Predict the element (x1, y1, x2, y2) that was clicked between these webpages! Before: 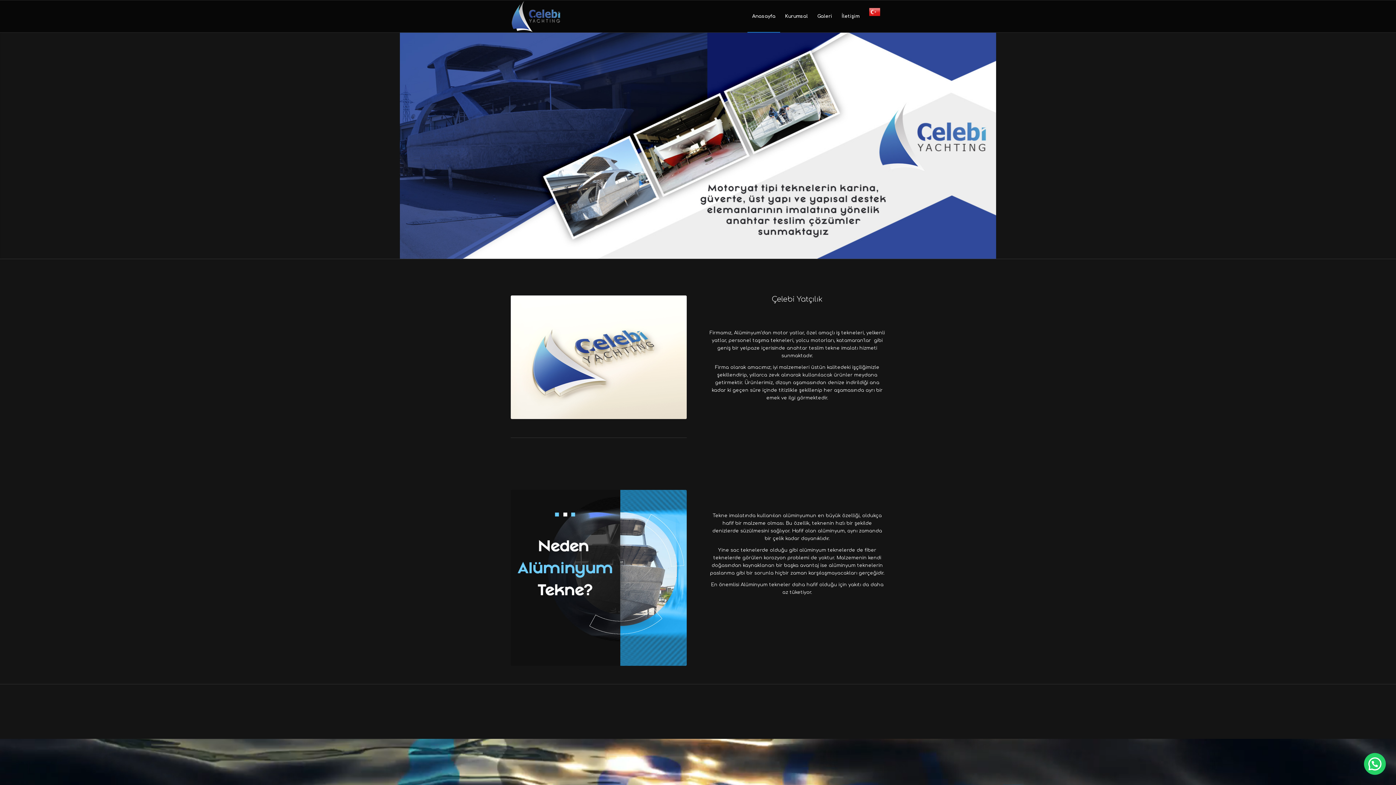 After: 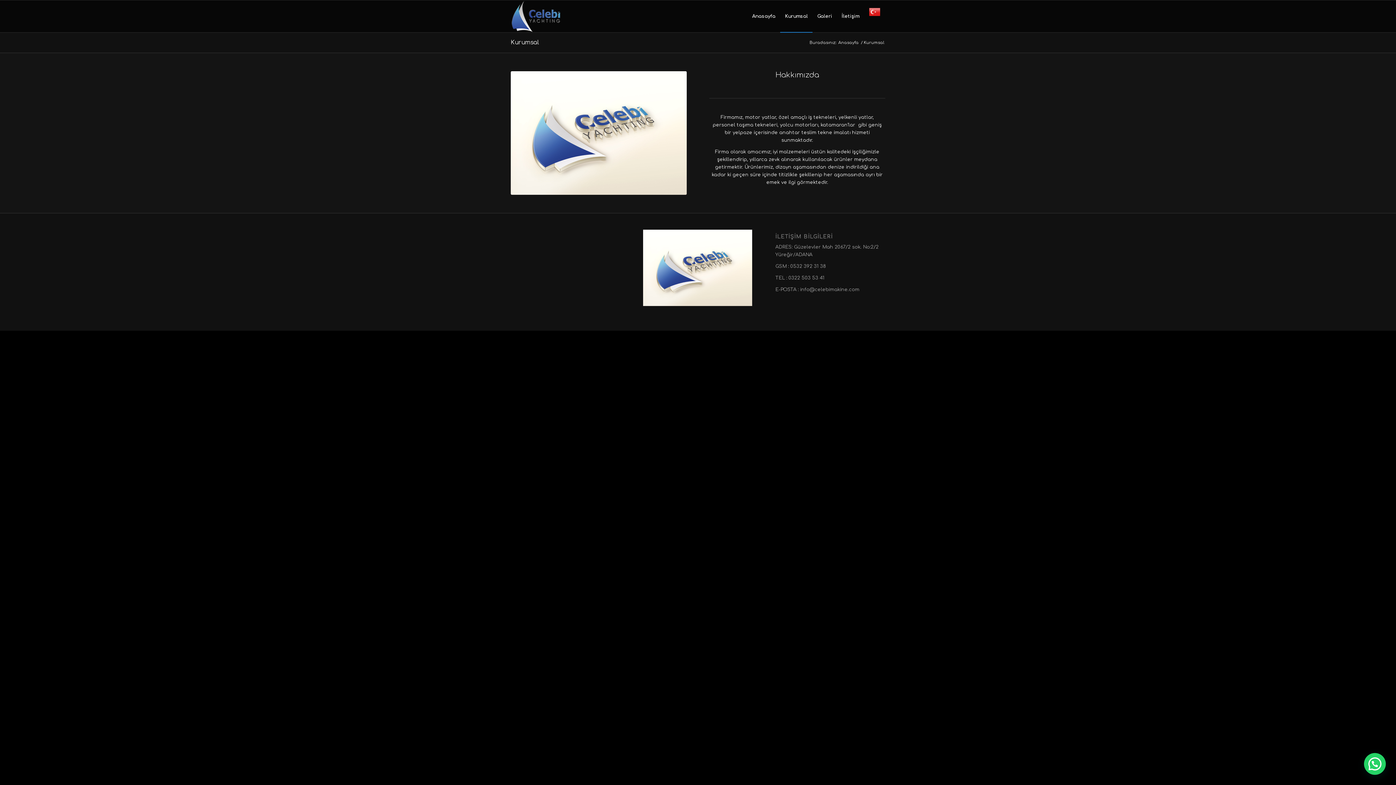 Action: label: Kurumsal bbox: (780, 0, 812, 32)